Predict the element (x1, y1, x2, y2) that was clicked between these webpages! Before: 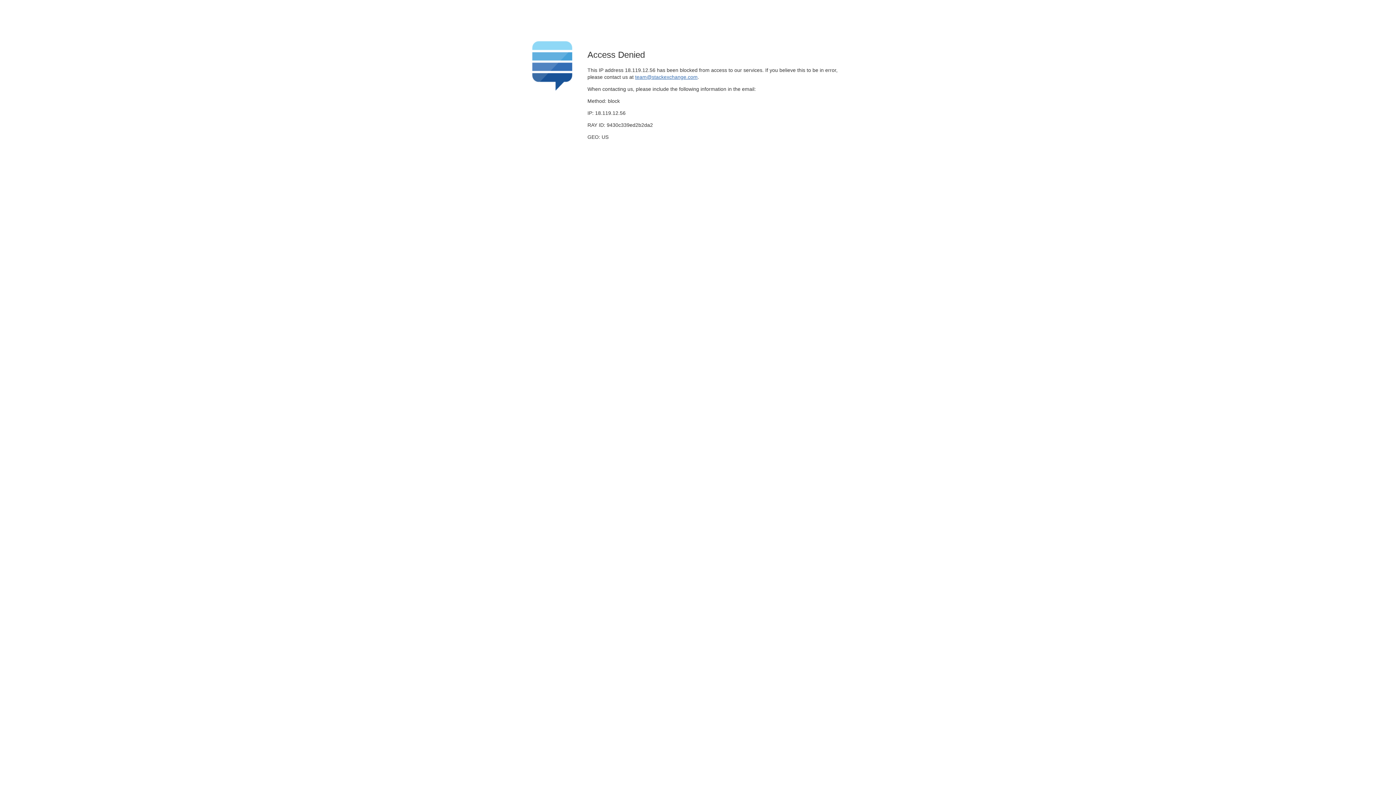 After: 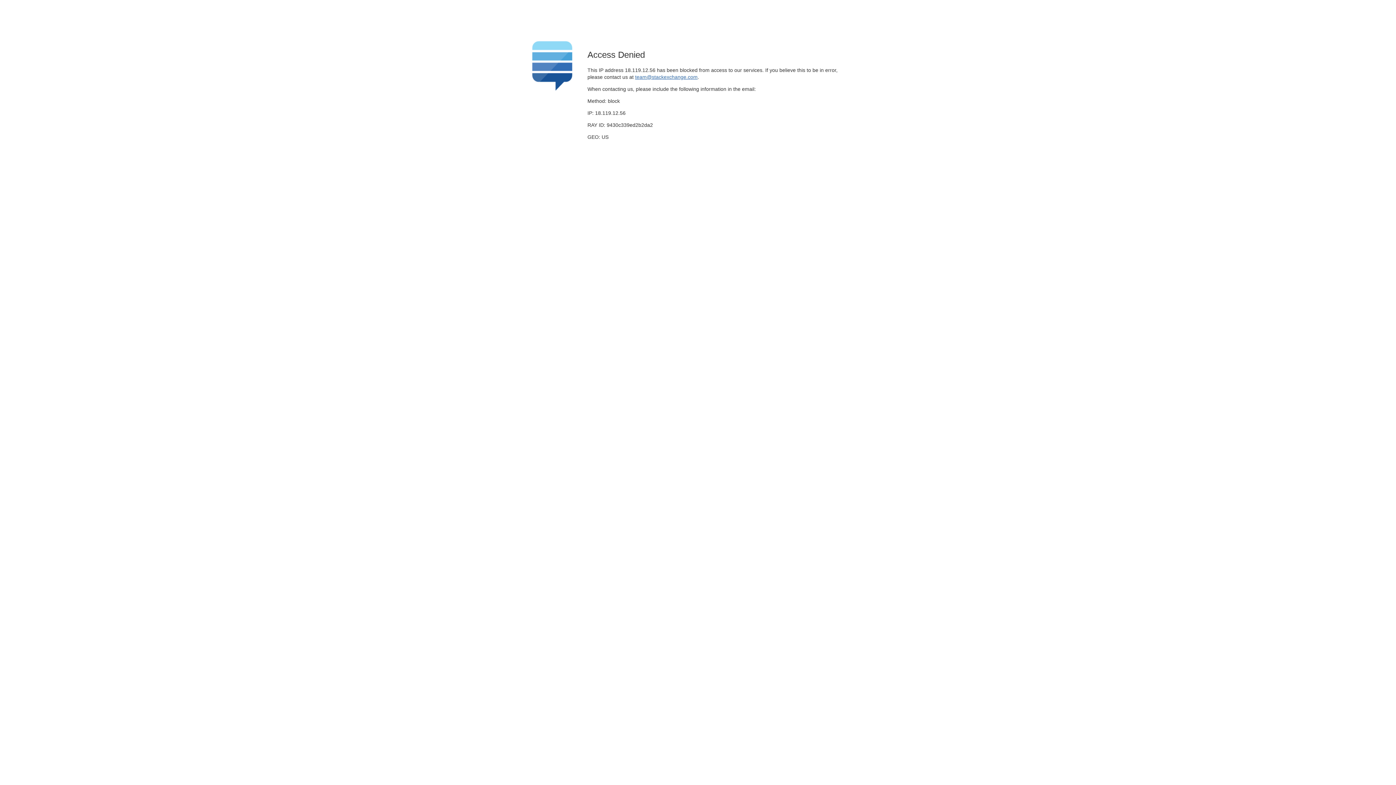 Action: bbox: (635, 74, 697, 79) label: team@stackexchange.com